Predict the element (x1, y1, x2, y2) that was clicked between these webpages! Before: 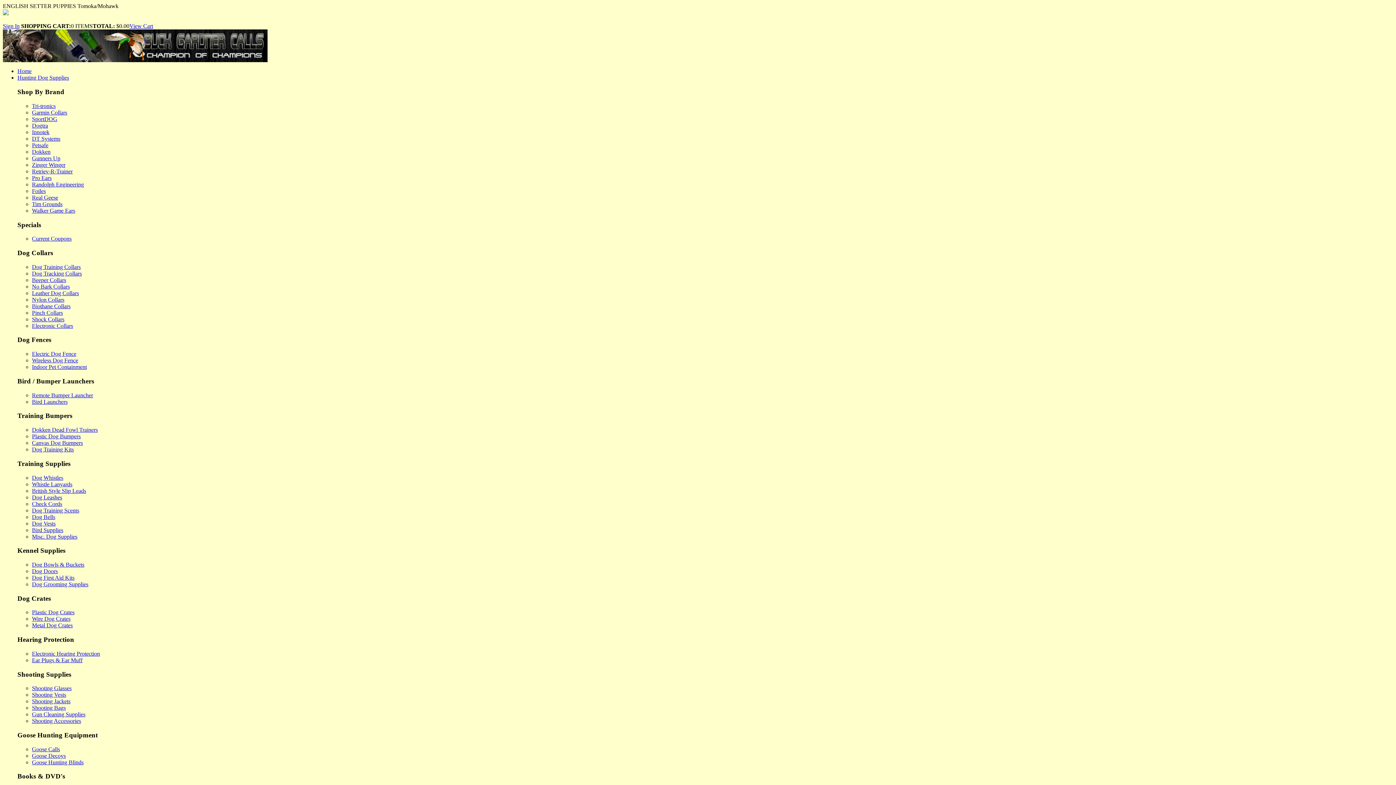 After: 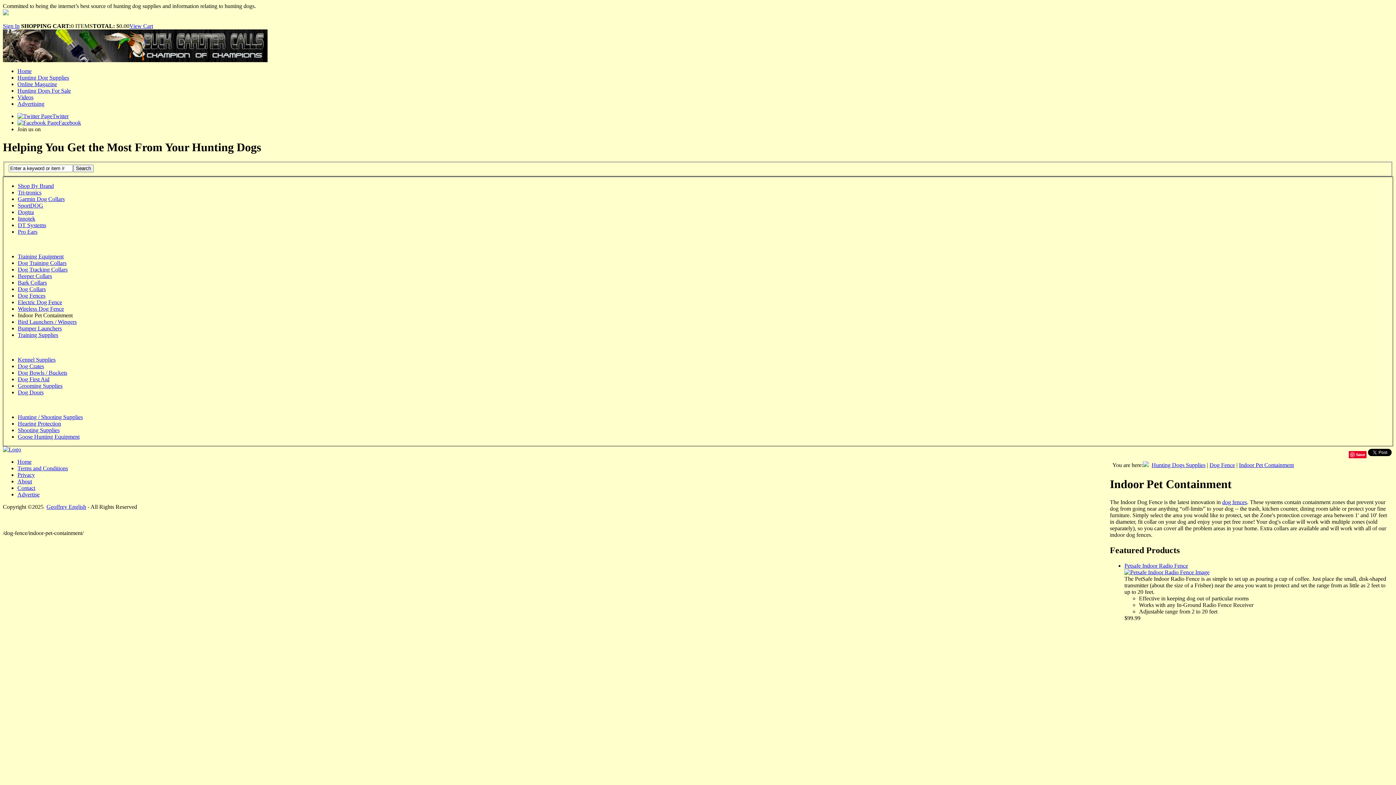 Action: bbox: (32, 364, 86, 370) label: Indoor Pet Containment